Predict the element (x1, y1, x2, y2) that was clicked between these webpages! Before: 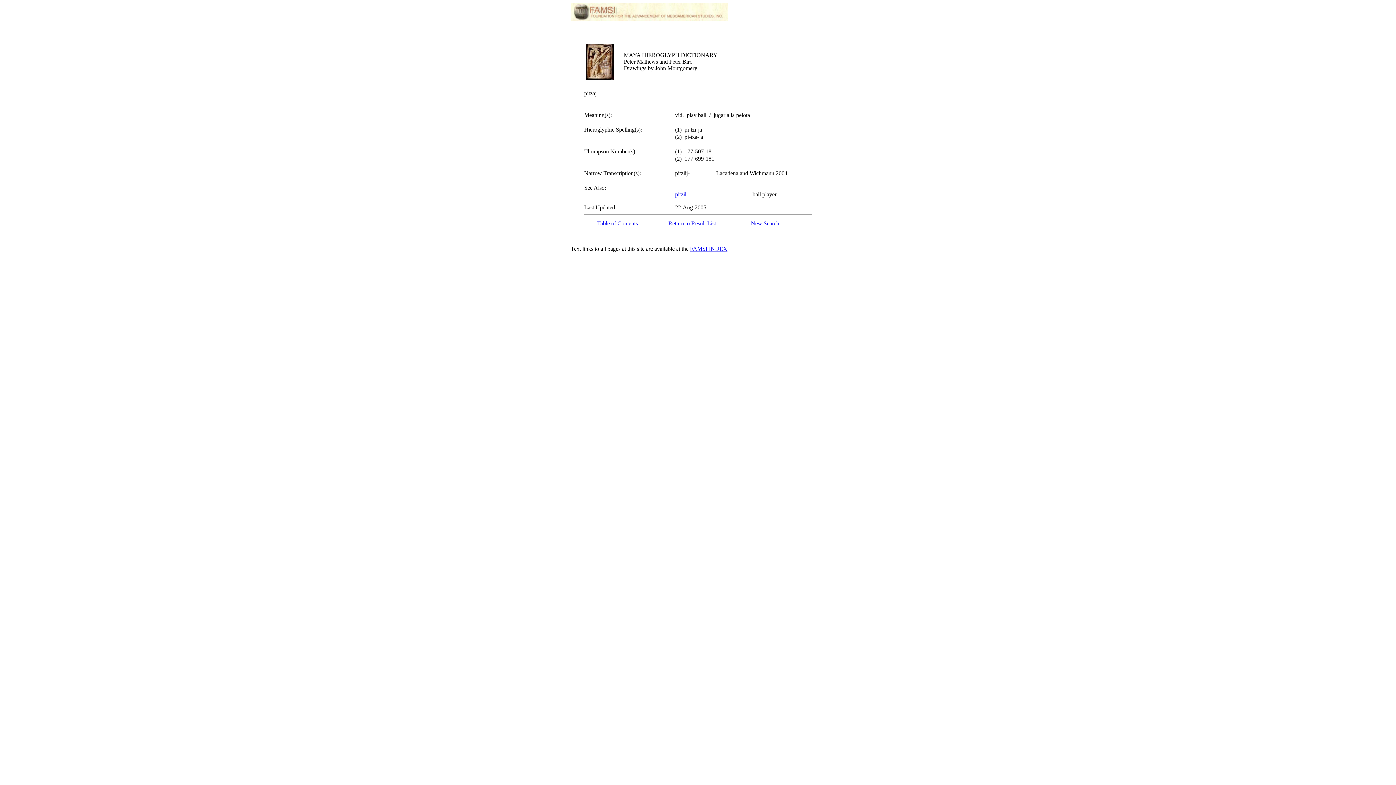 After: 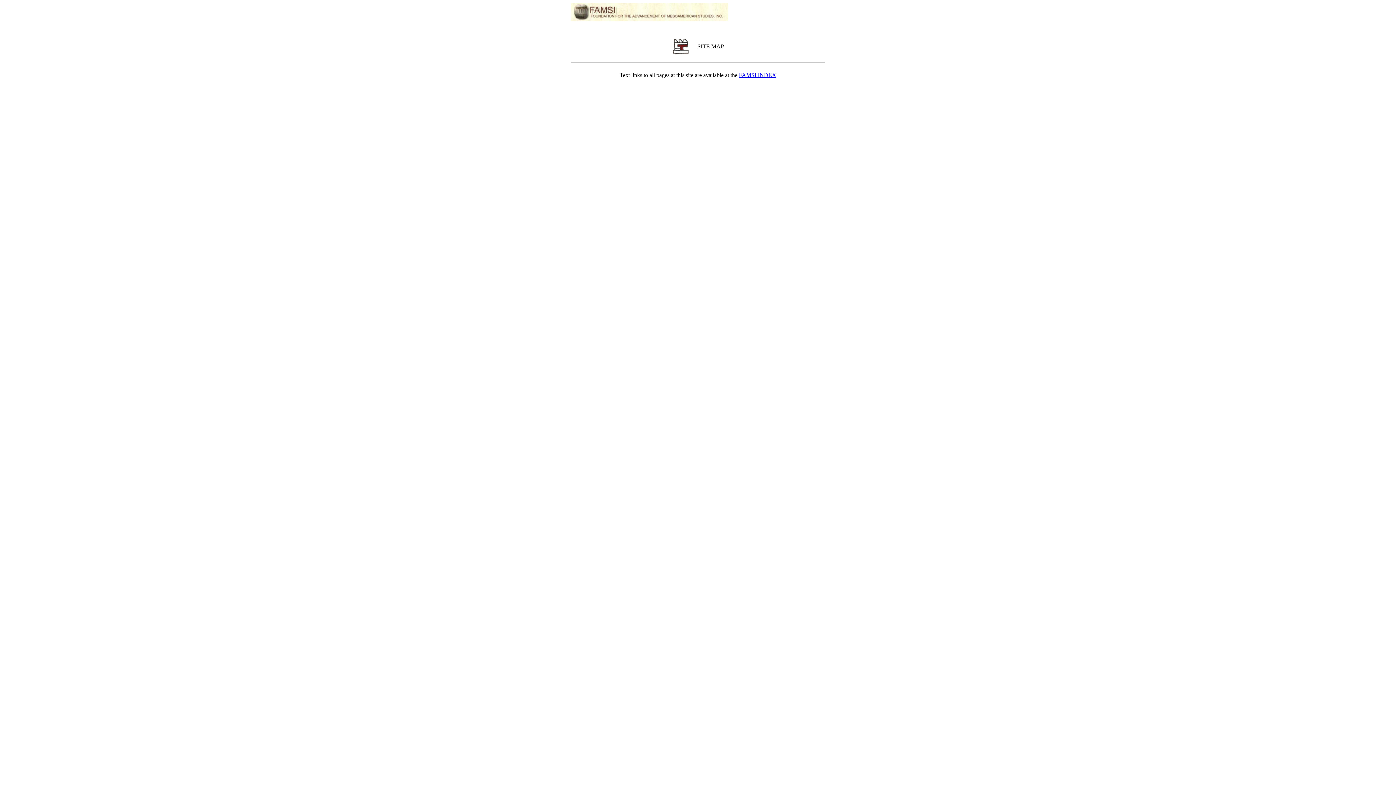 Action: bbox: (690, 245, 727, 252) label: FAMSI INDEX